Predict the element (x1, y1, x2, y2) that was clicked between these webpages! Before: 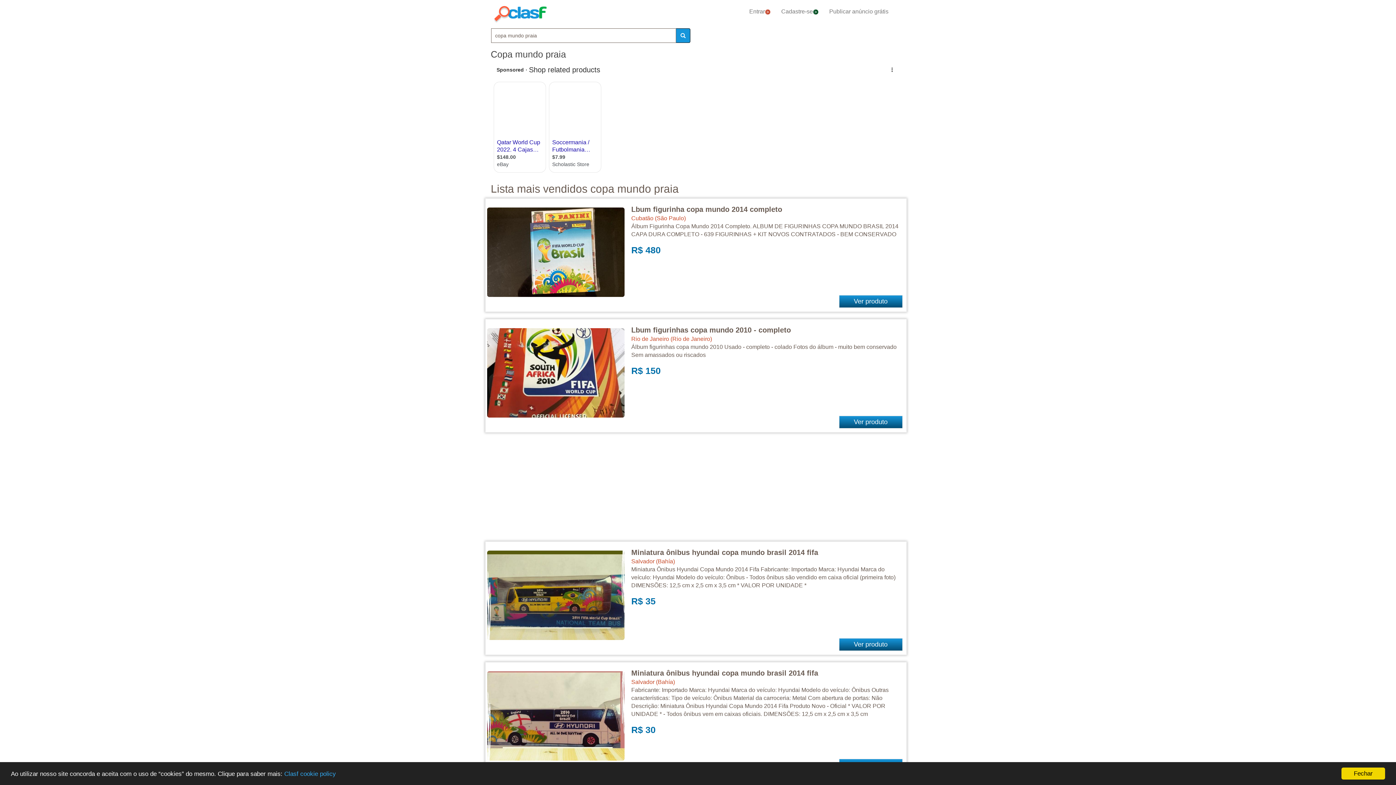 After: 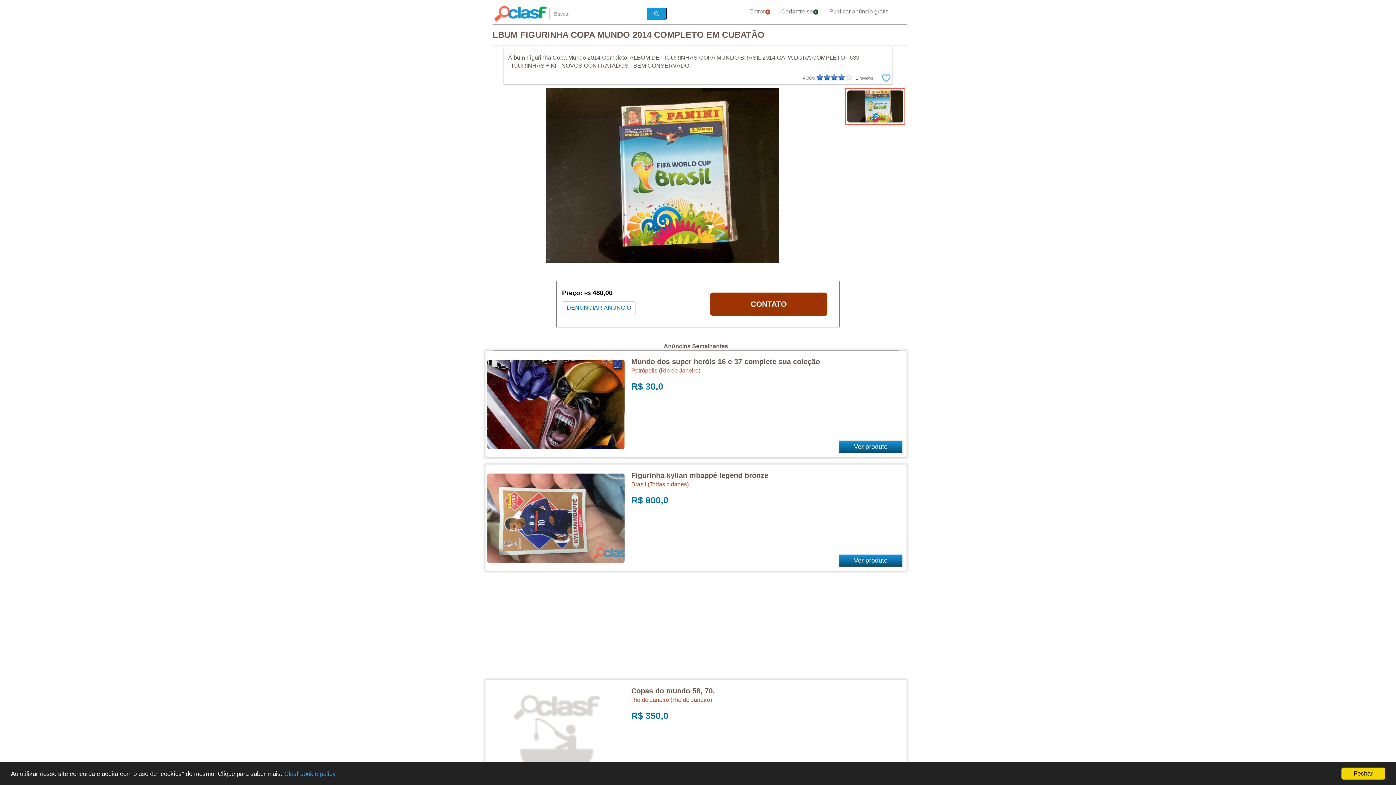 Action: label: Lbum figurinha copa mundo 2014 completo bbox: (631, 205, 782, 213)